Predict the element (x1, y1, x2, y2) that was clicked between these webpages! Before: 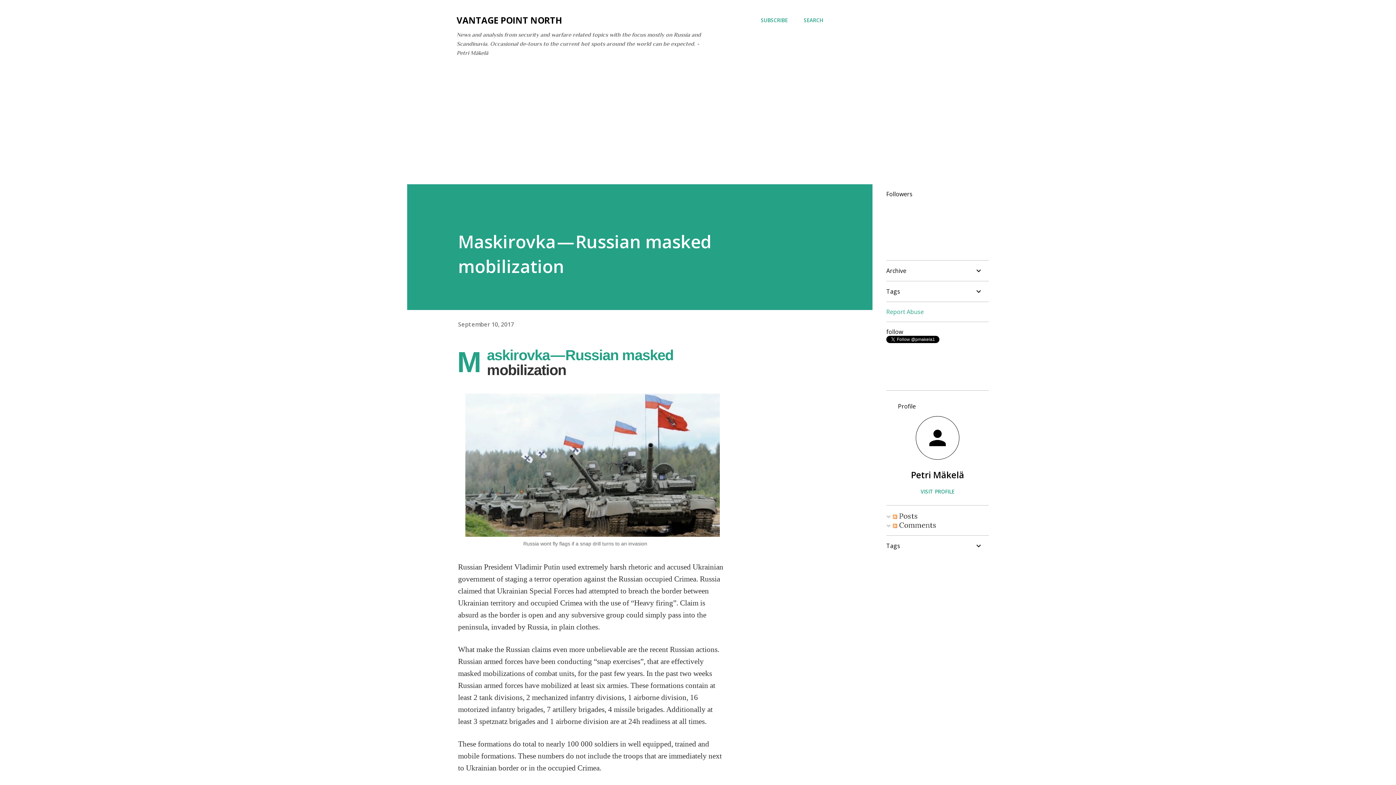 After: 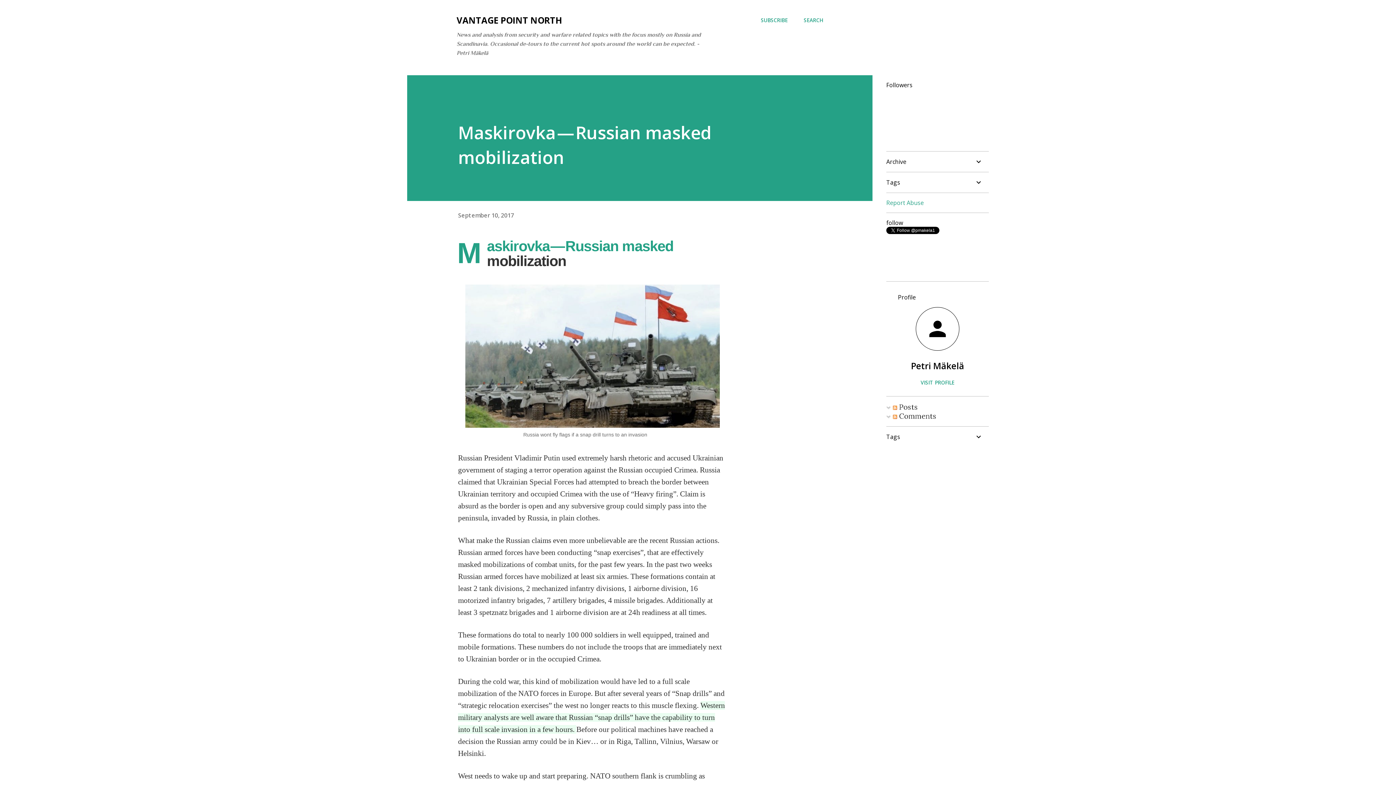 Action: label: September 10, 2017 bbox: (458, 320, 514, 328)